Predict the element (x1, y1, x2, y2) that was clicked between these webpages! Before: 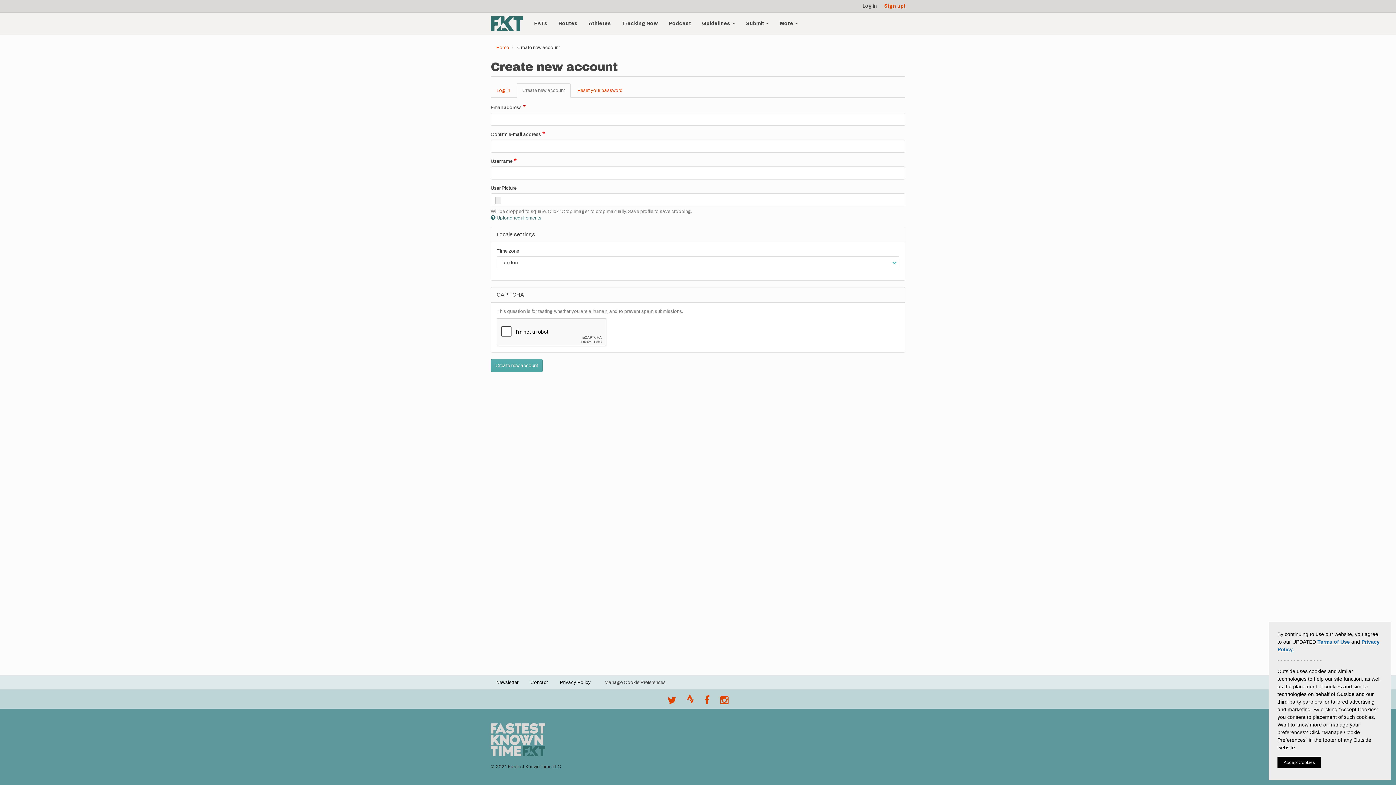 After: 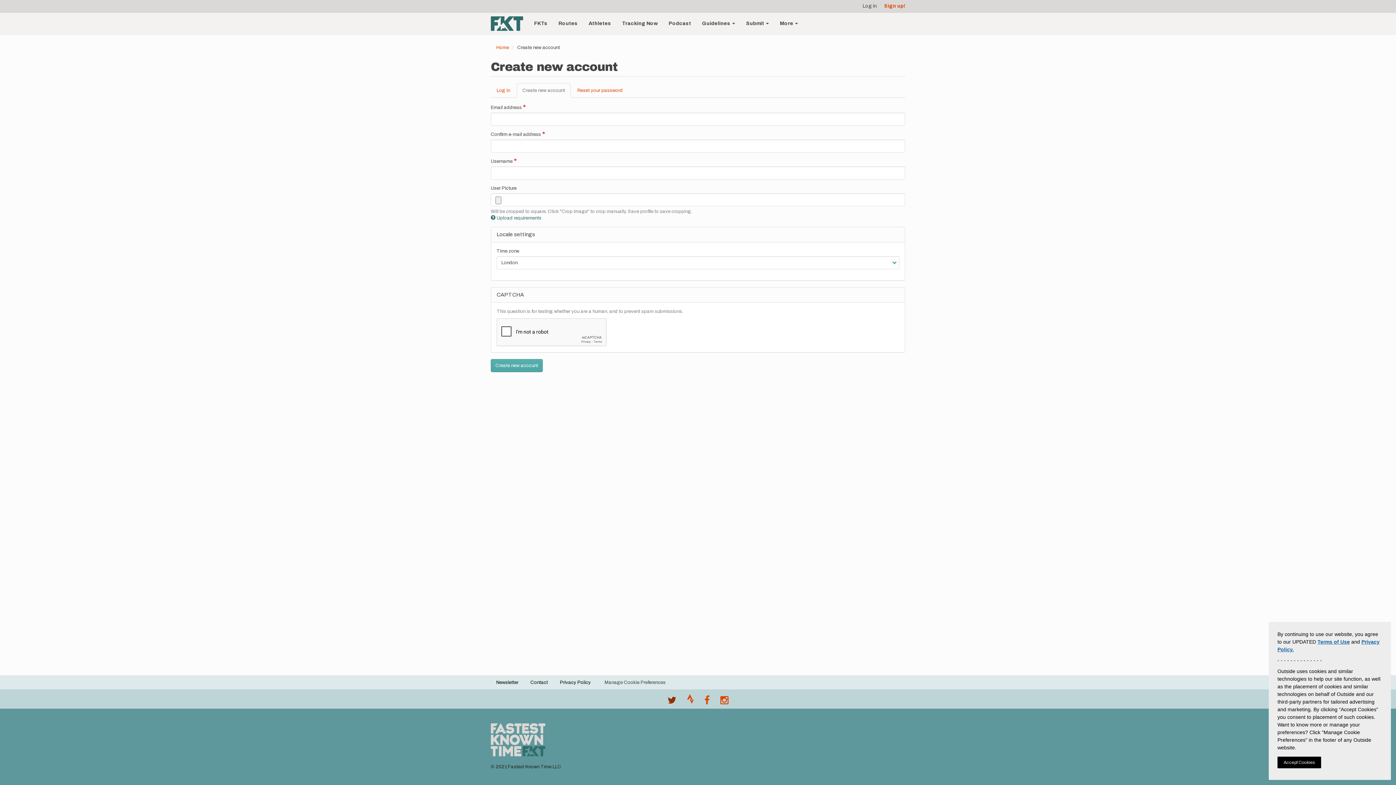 Action: bbox: (667, 699, 676, 704) label: @FastestKnown on Twitter